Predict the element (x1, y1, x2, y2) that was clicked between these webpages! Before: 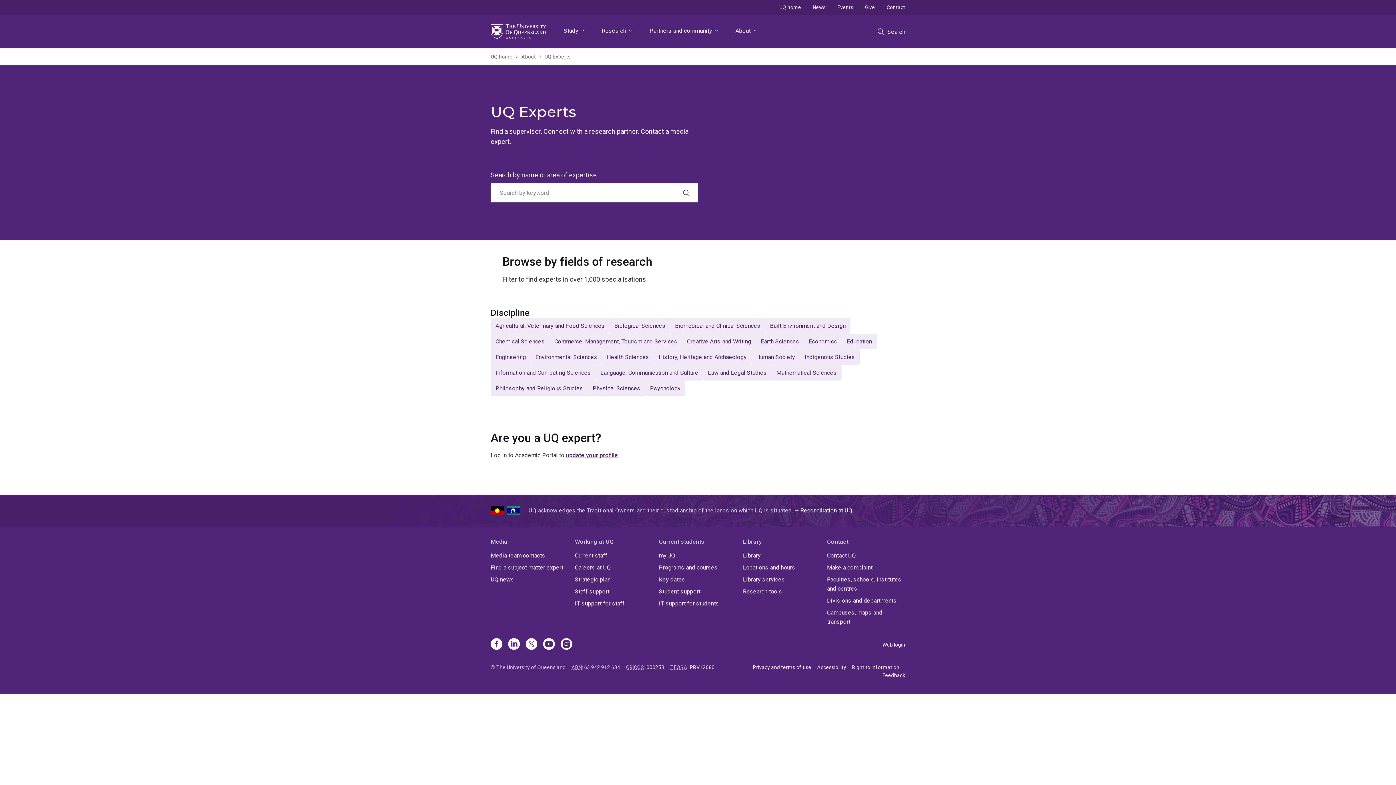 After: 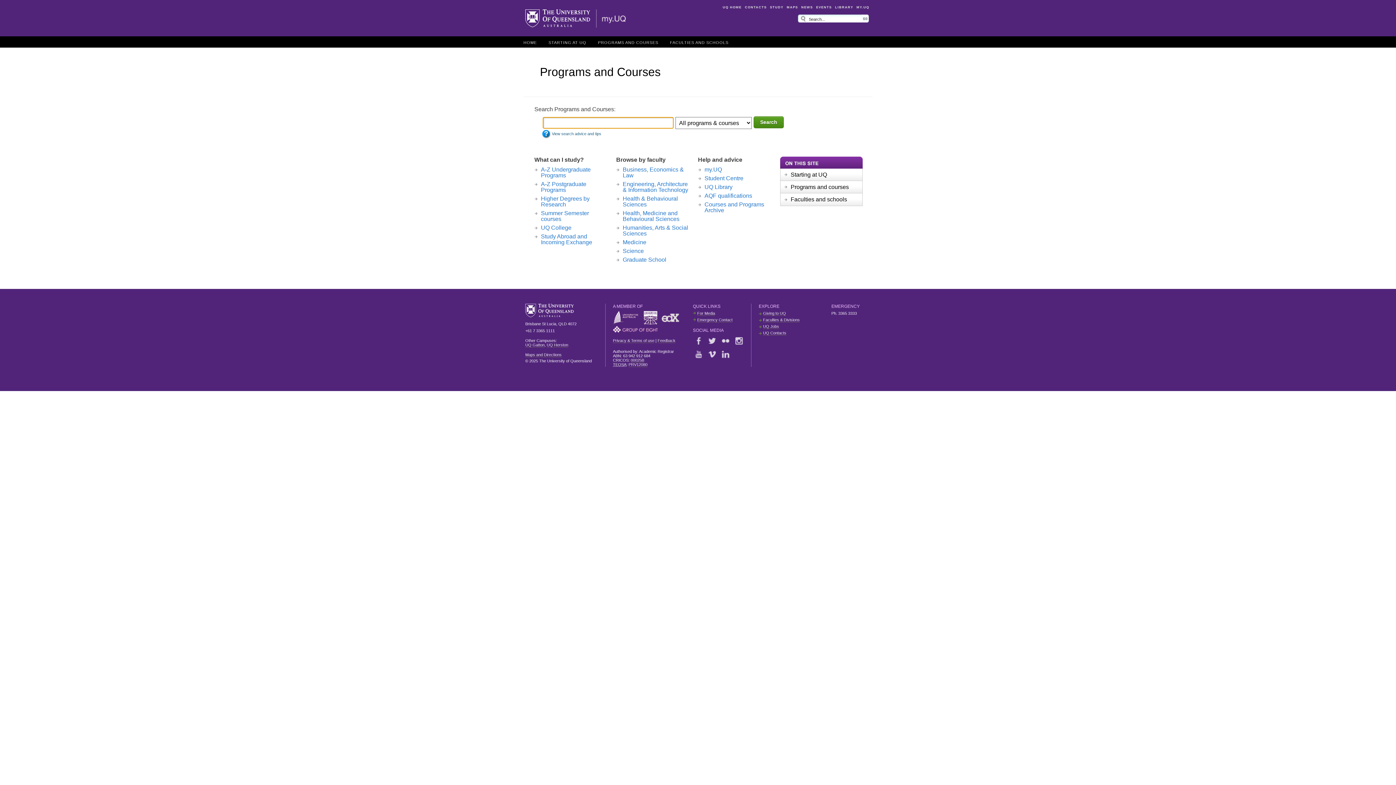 Action: label: Programs and courses bbox: (659, 563, 737, 572)